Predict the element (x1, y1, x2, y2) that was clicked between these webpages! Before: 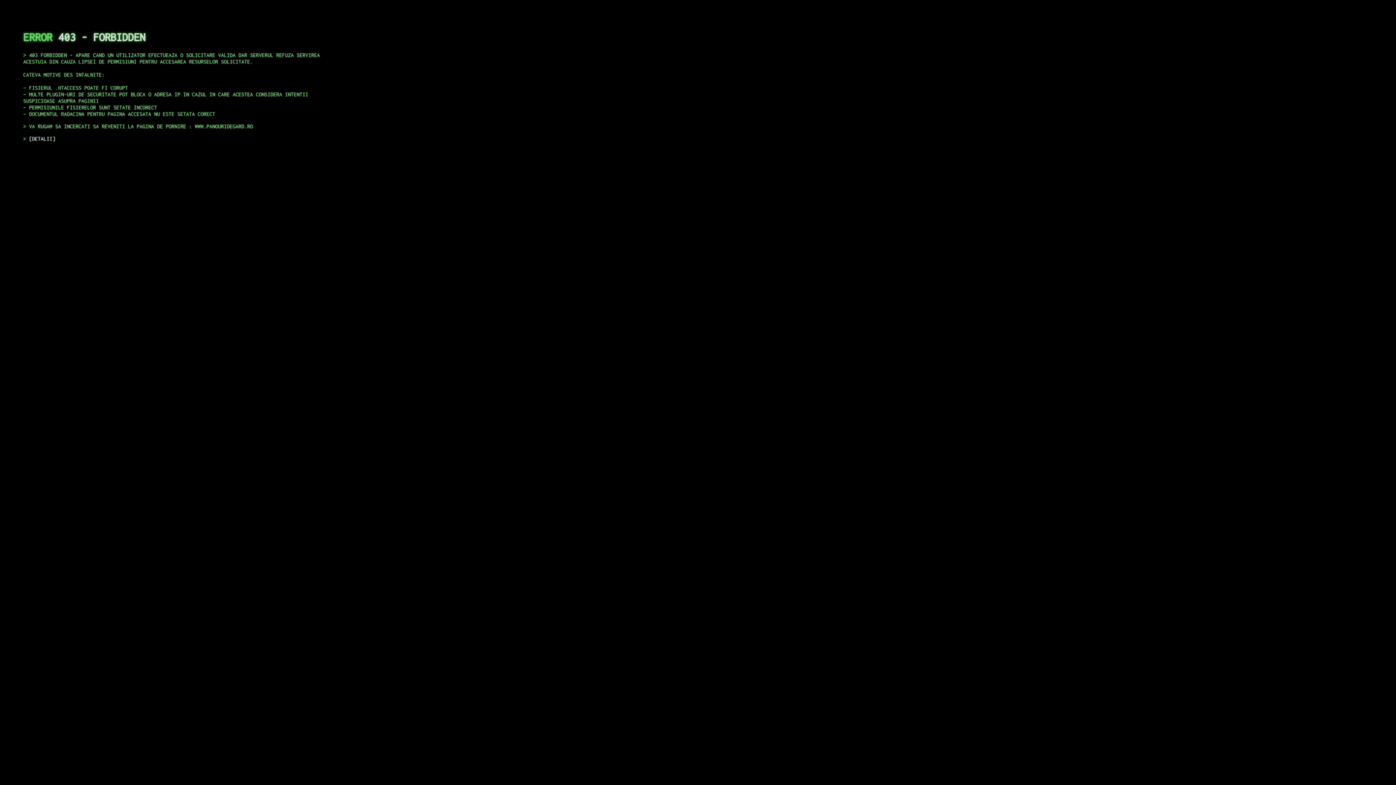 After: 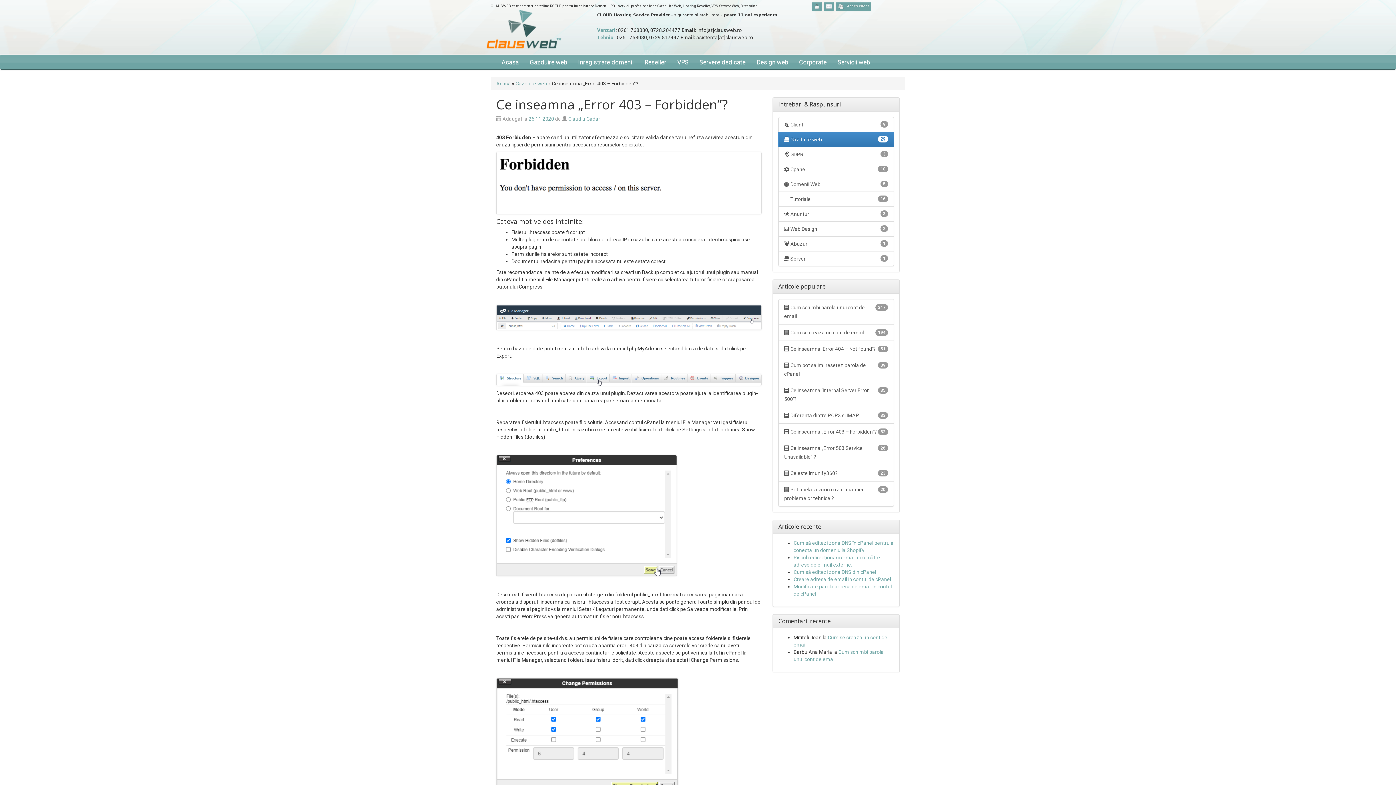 Action: bbox: (29, 135, 55, 141) label: DETALII